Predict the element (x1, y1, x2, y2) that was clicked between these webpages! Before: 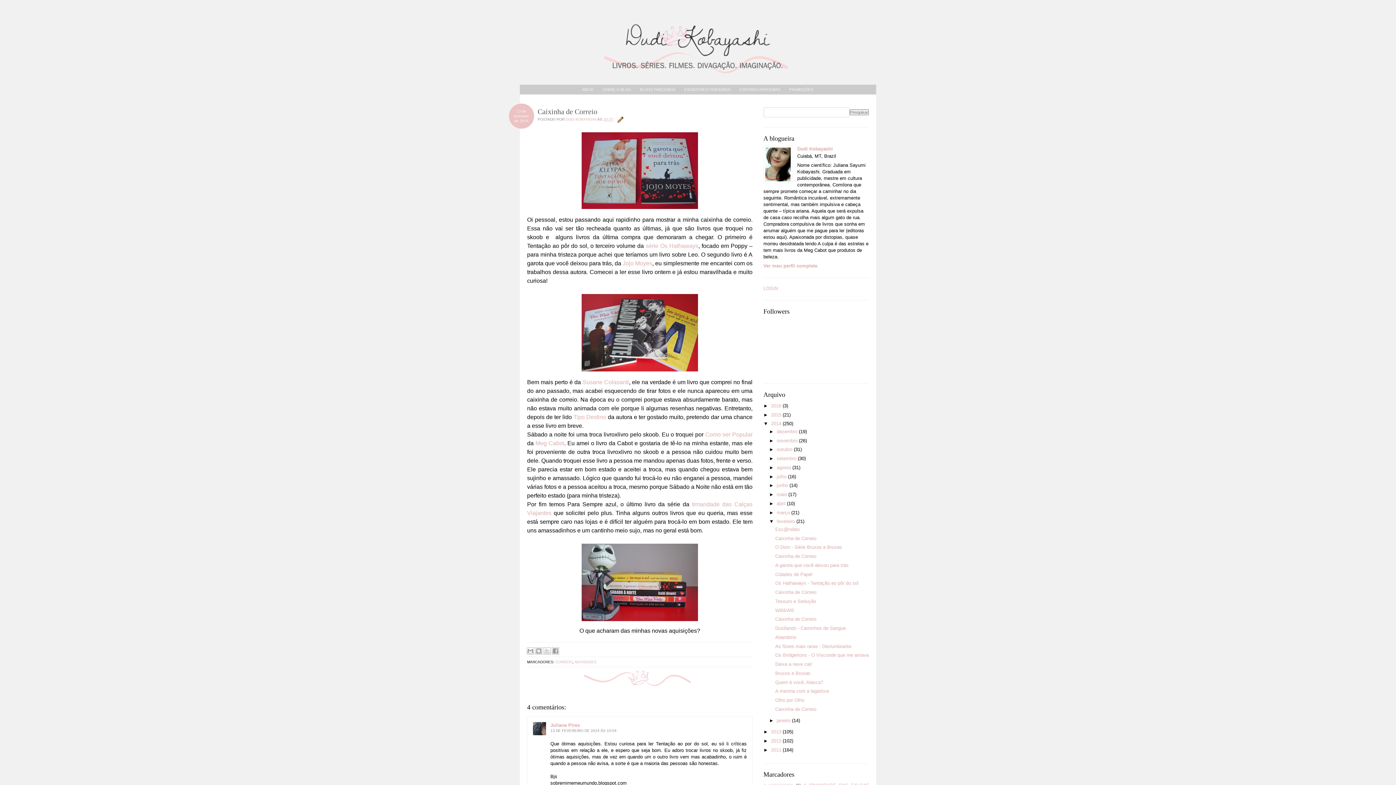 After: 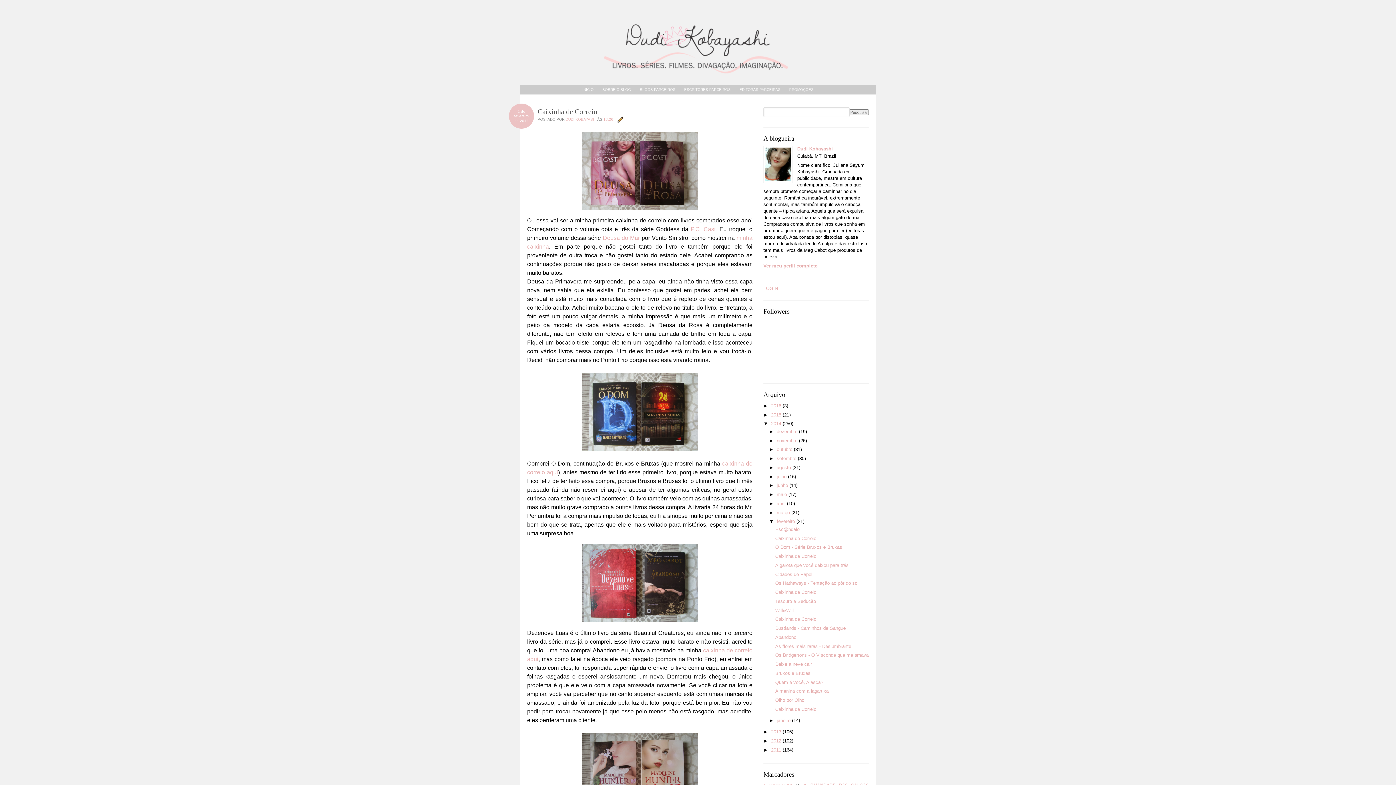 Action: bbox: (775, 706, 816, 712) label: Caixinha de Correio